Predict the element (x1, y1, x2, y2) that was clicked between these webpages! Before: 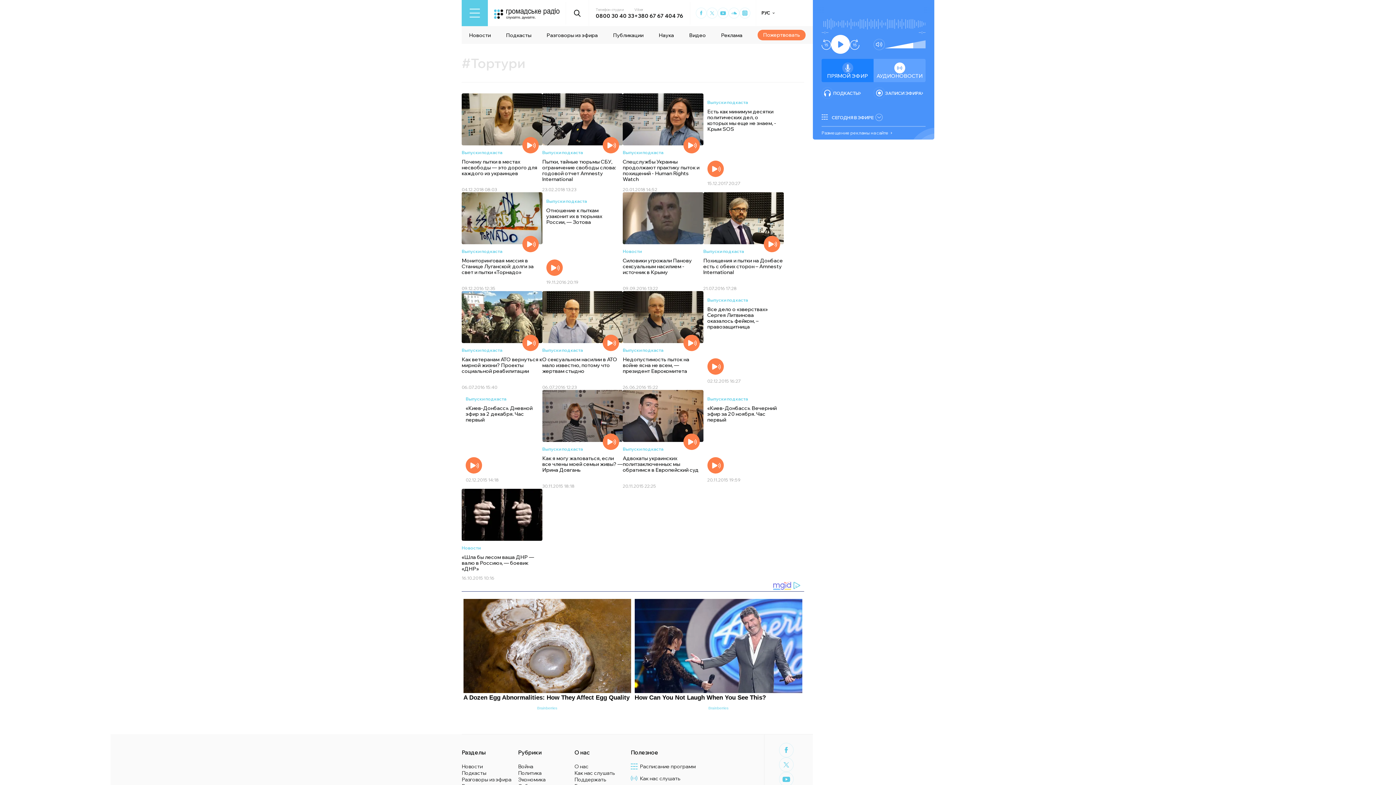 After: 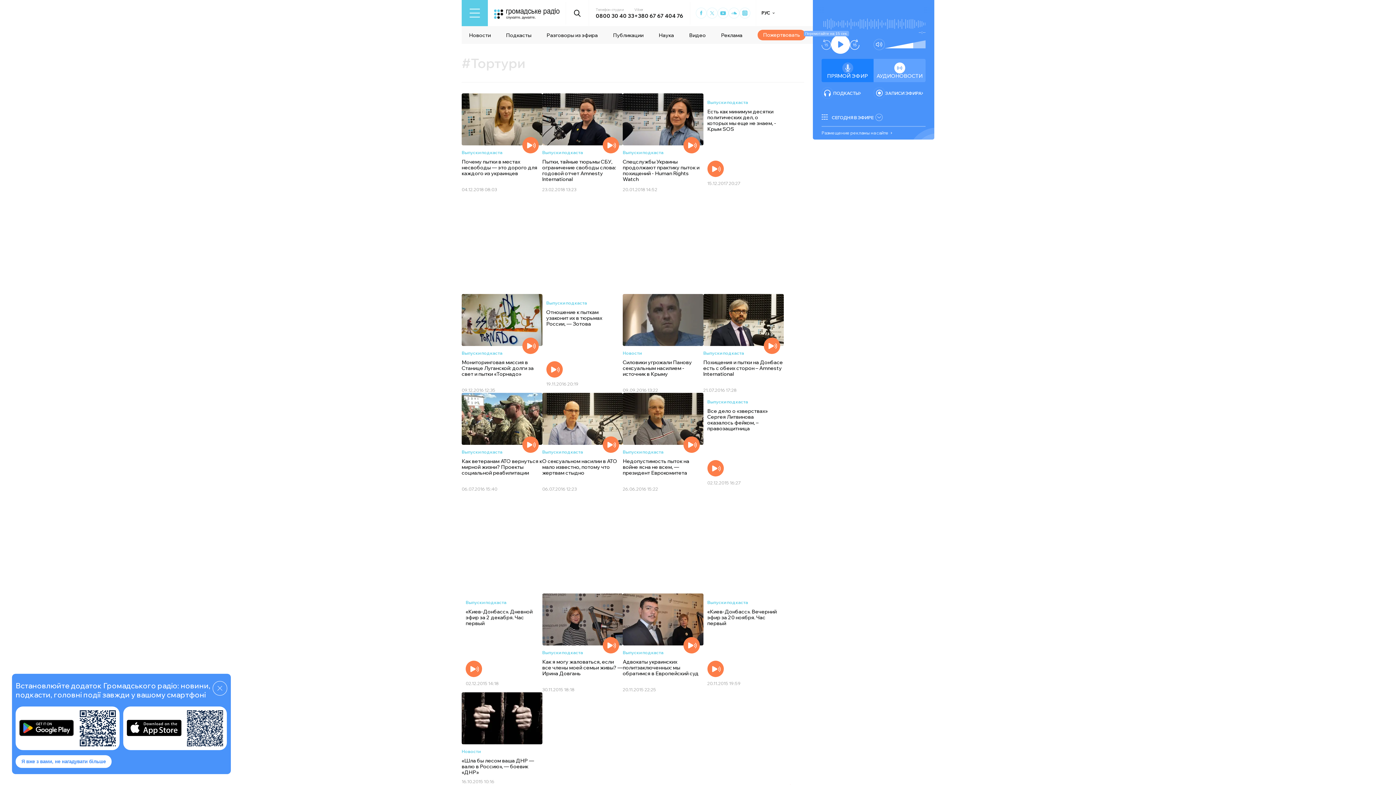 Action: label: Перемотайте на 15 сек. bbox: (821, 39, 831, 49)